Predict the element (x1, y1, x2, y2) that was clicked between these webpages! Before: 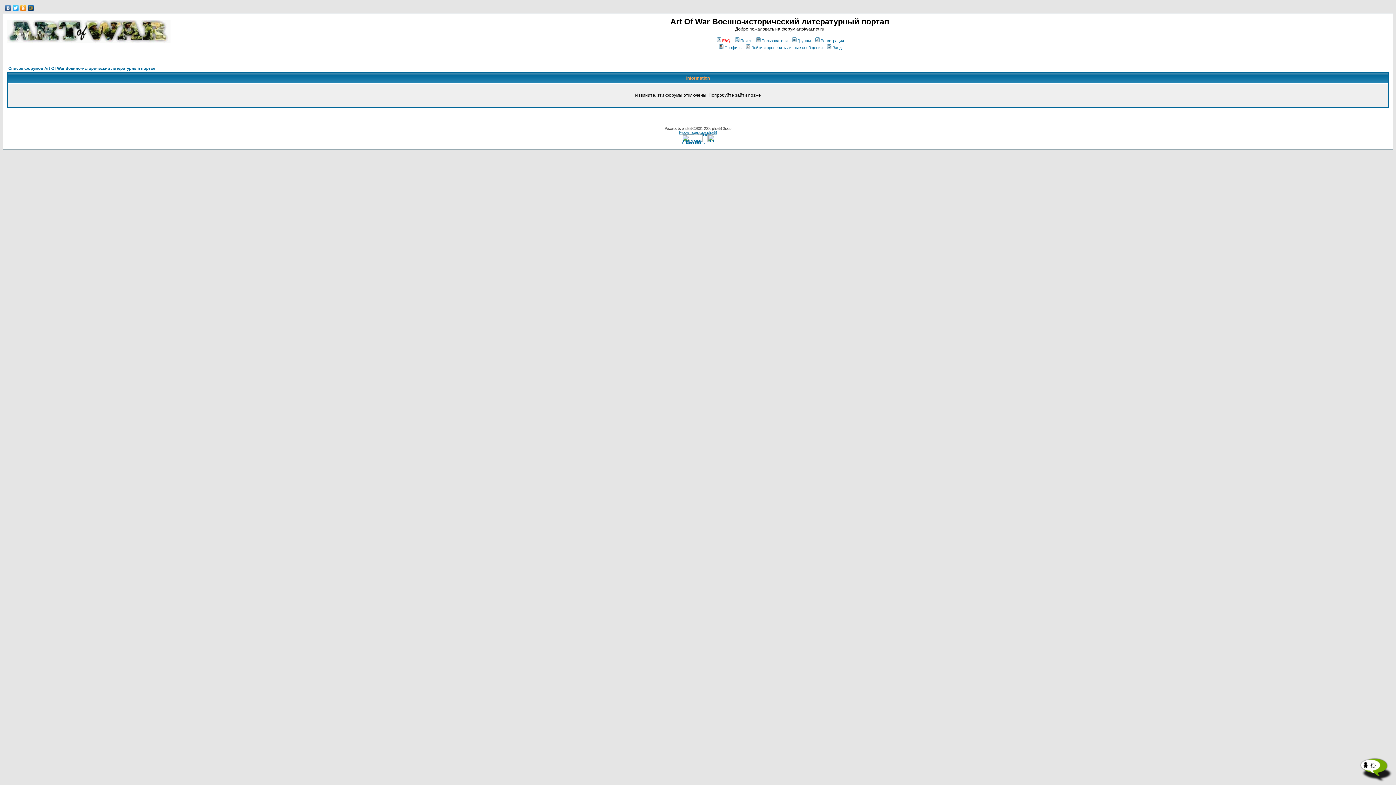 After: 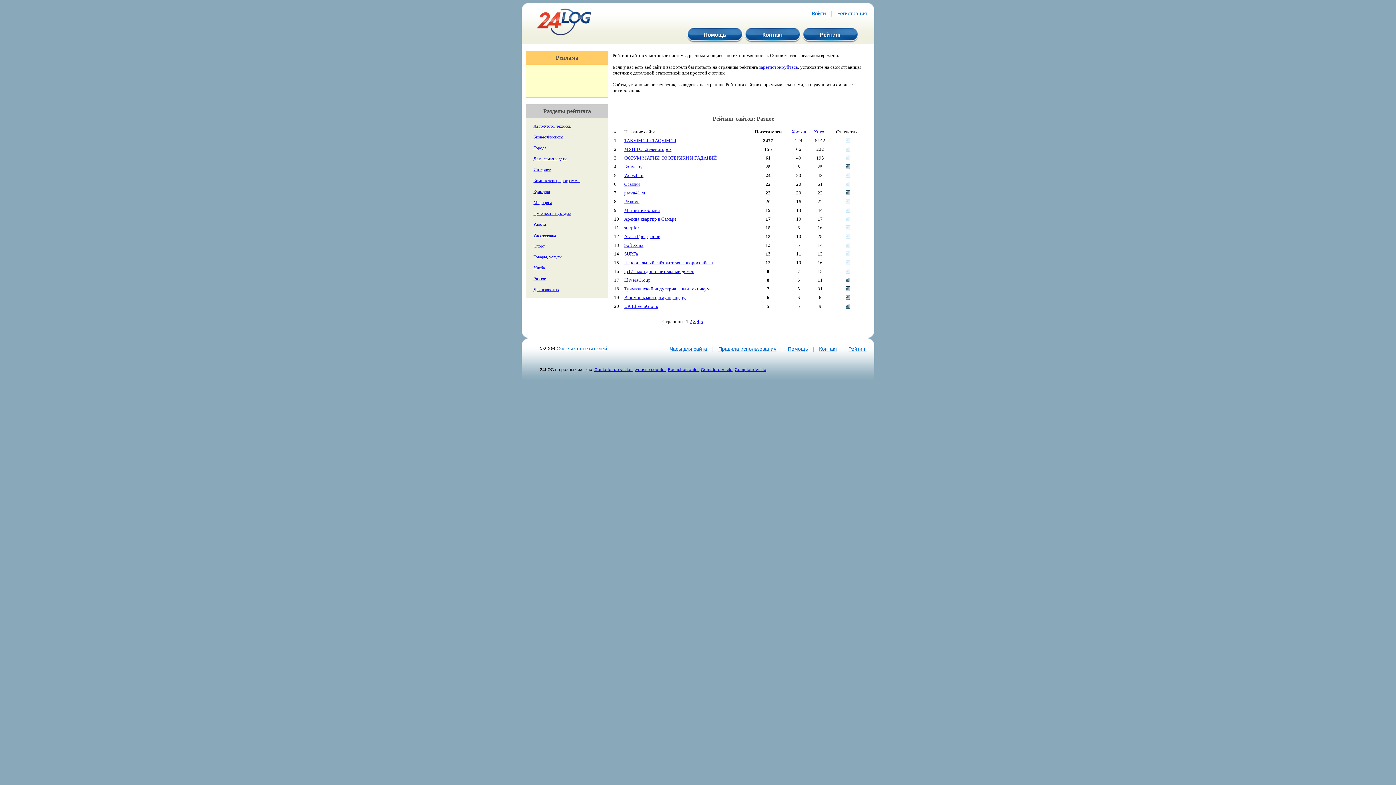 Action: bbox: (682, 140, 714, 146)